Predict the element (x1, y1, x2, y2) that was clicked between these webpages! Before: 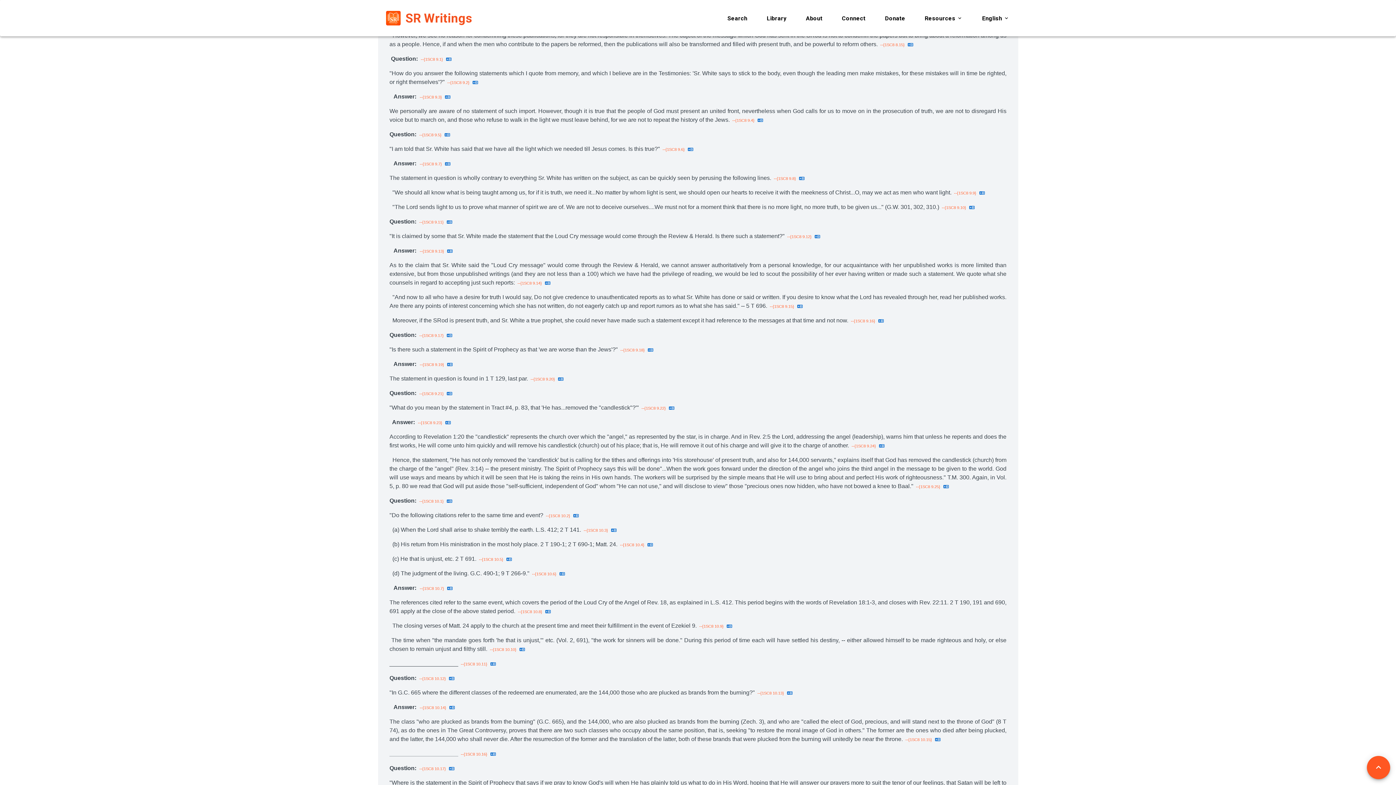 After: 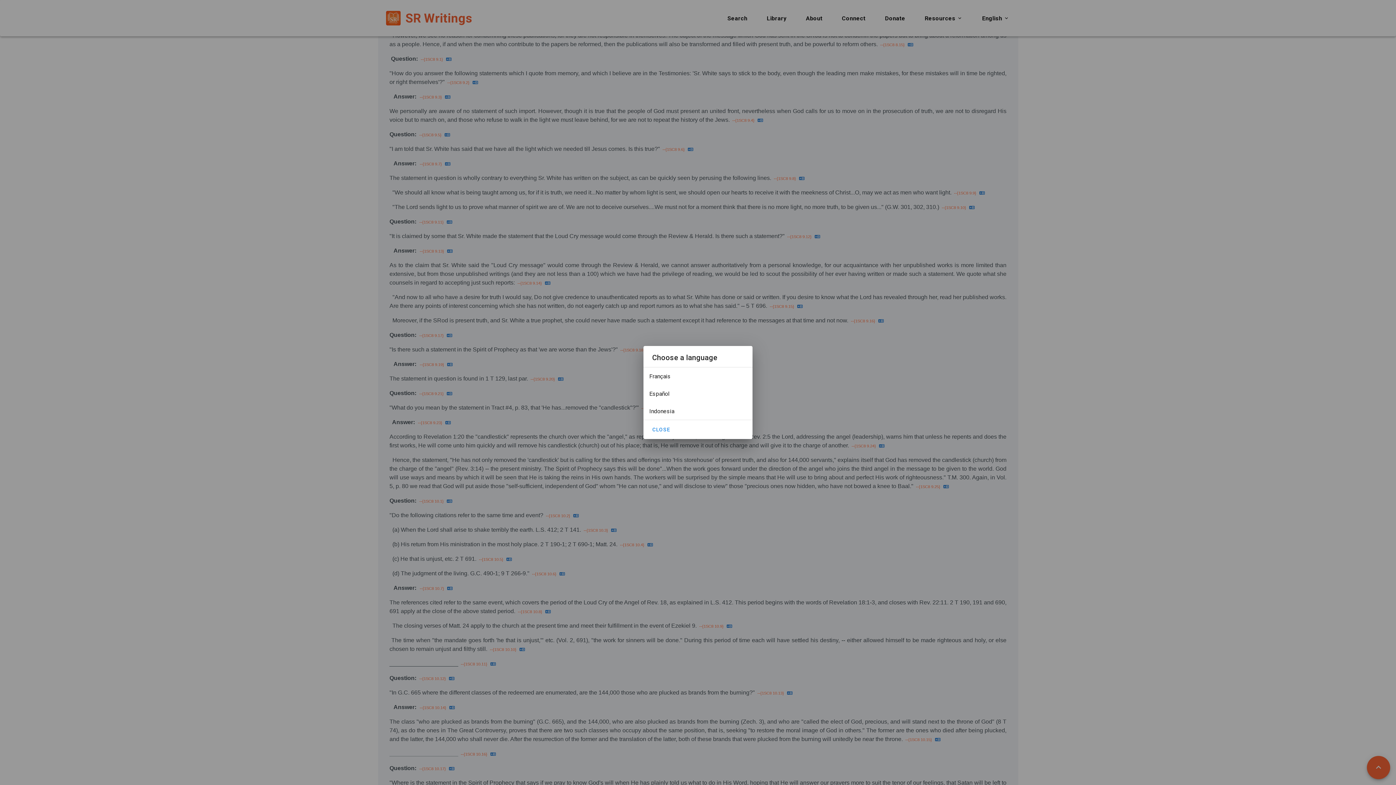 Action: bbox: (449, 705, 454, 710)